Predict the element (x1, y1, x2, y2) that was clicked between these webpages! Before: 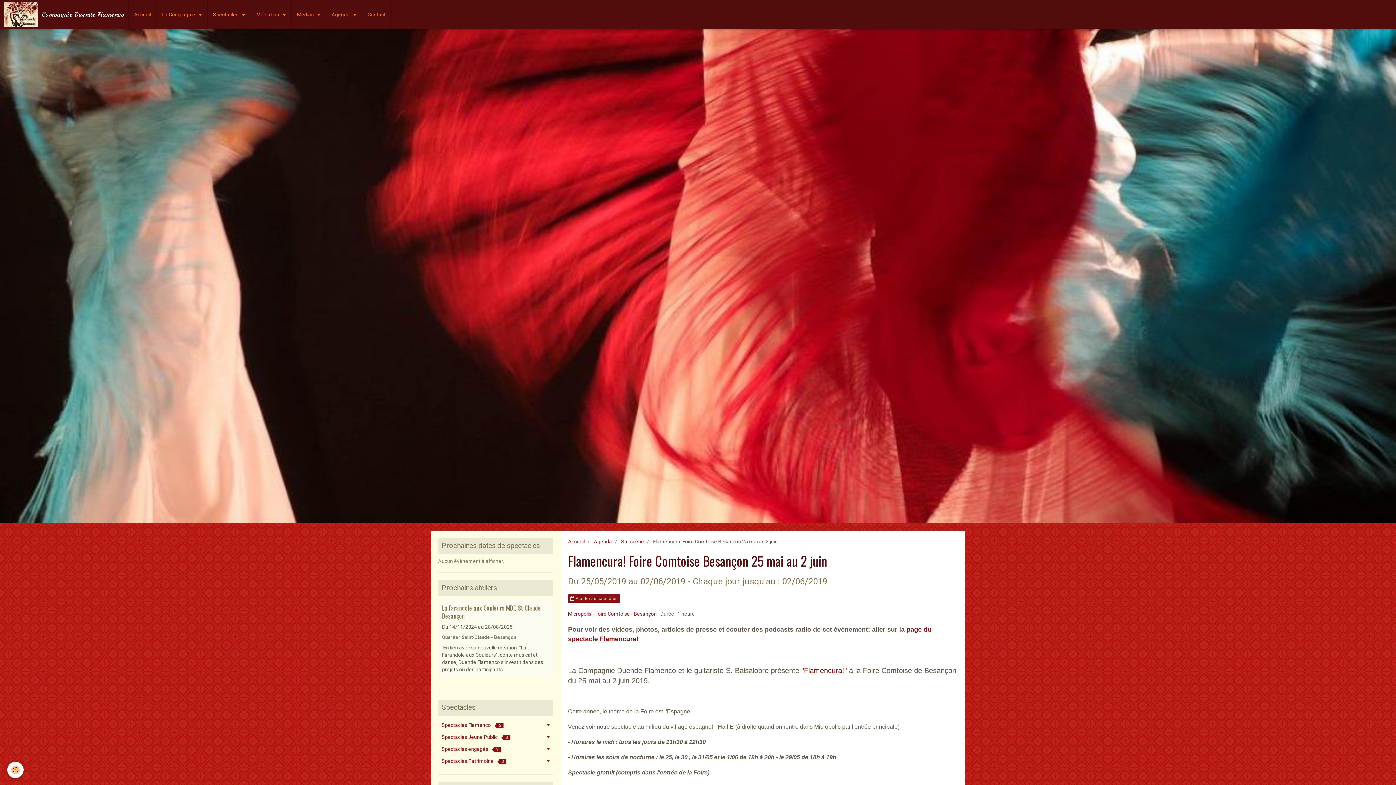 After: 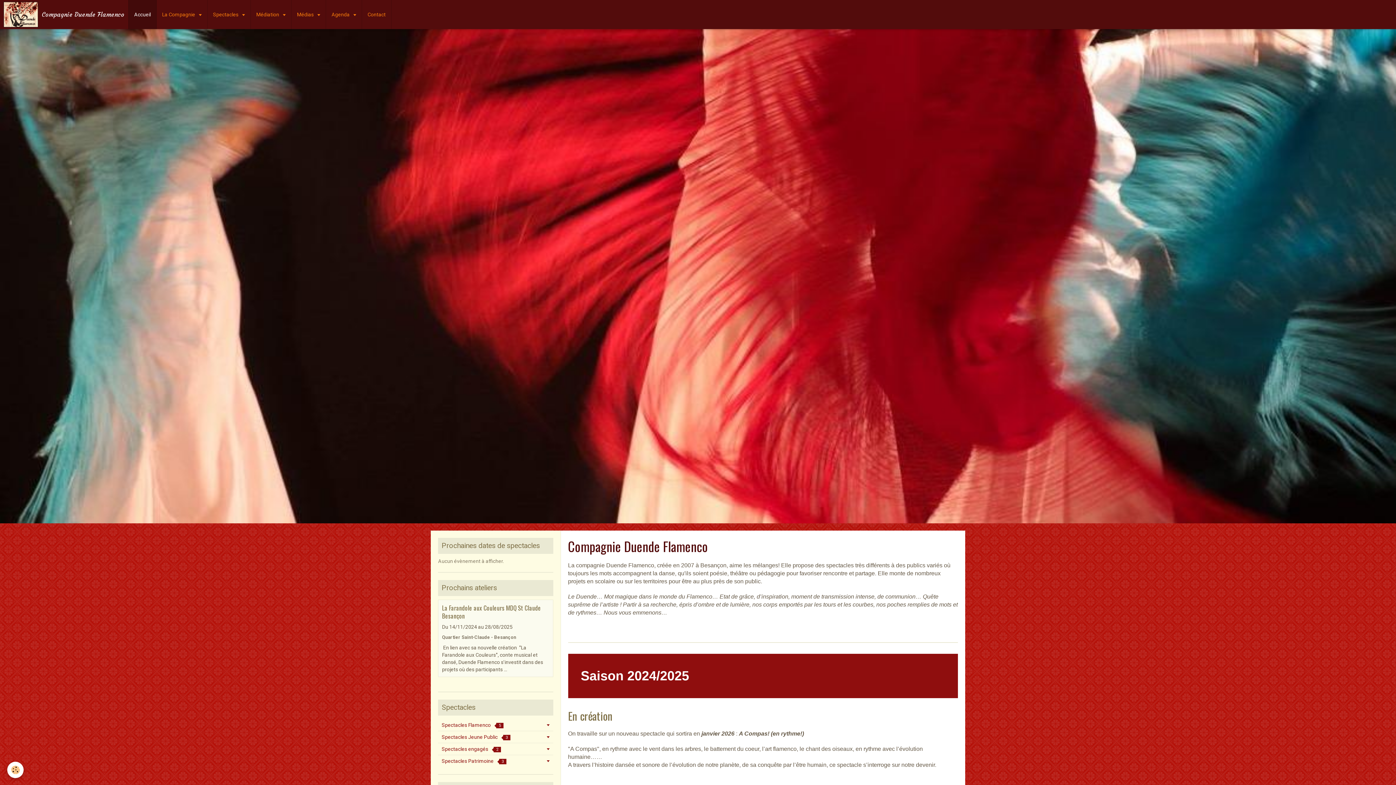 Action: label: Compagnie Duende Flamenco bbox: (3, 0, 124, 29)